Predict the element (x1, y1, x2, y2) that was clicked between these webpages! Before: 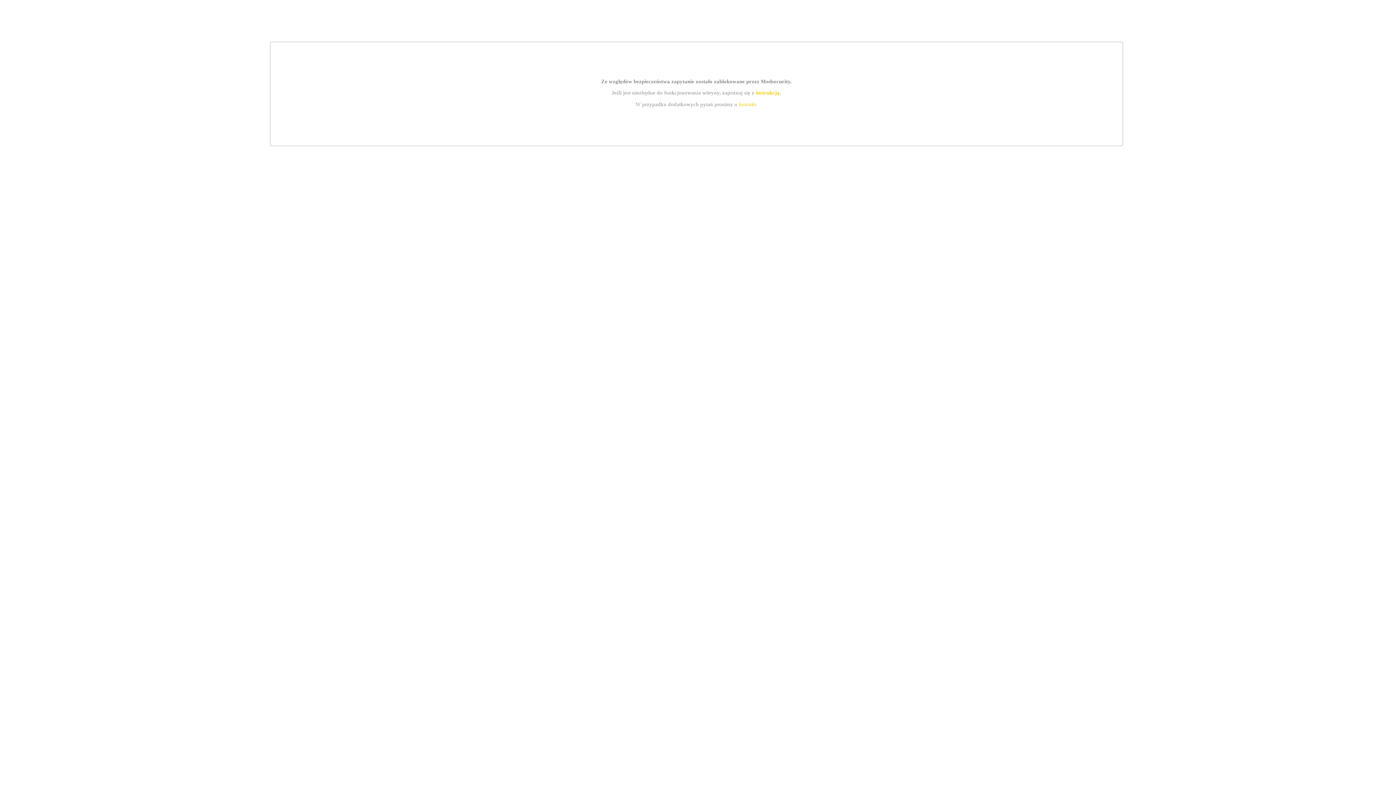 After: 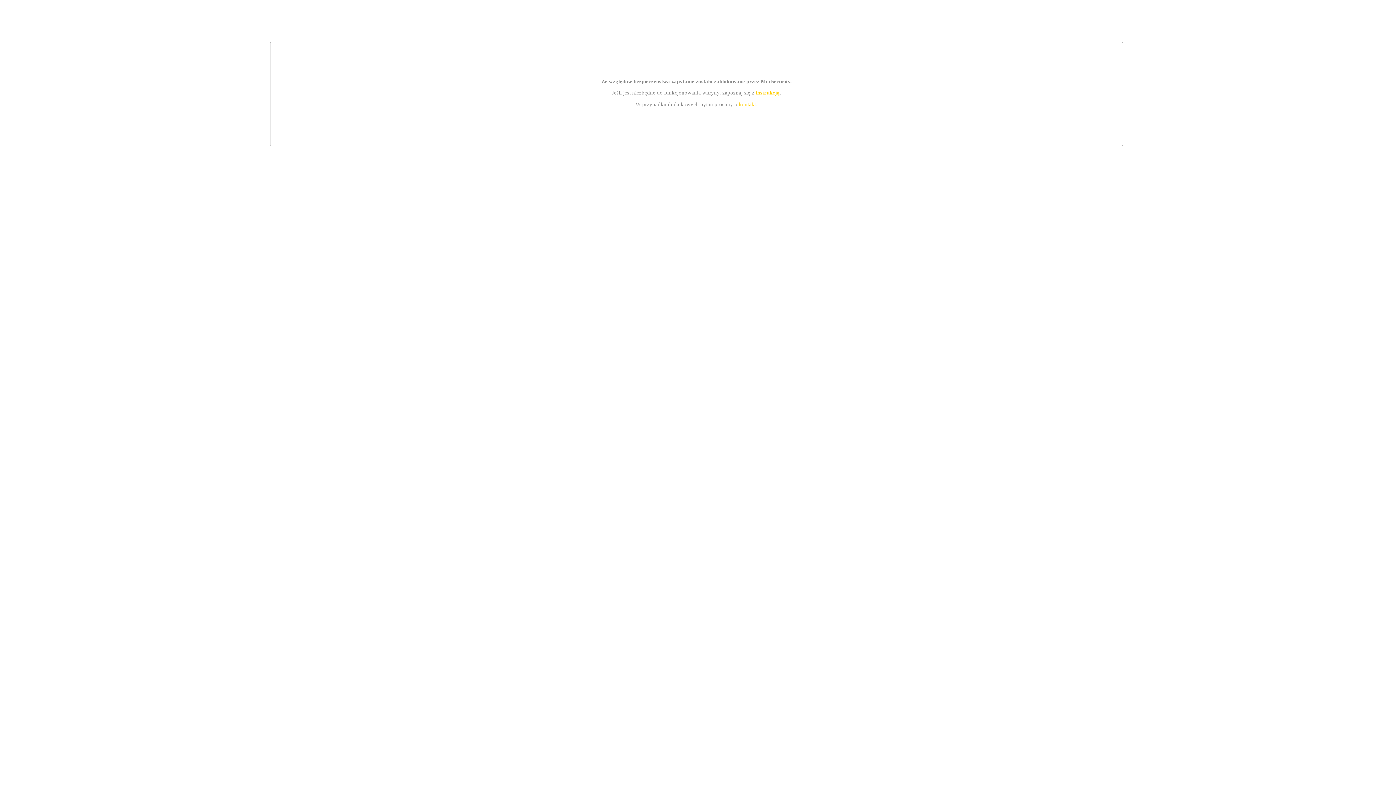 Action: bbox: (755, 89, 779, 95) label: instrukcją